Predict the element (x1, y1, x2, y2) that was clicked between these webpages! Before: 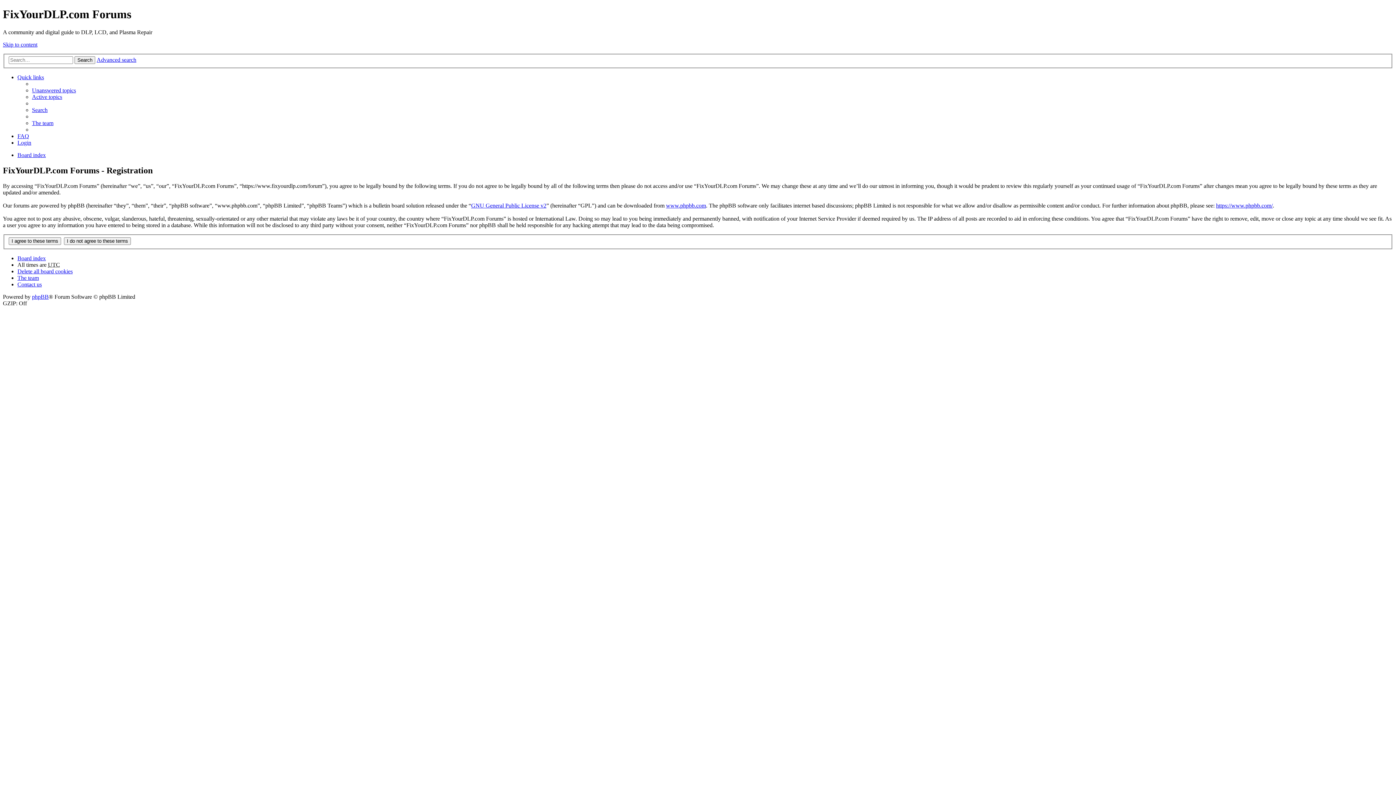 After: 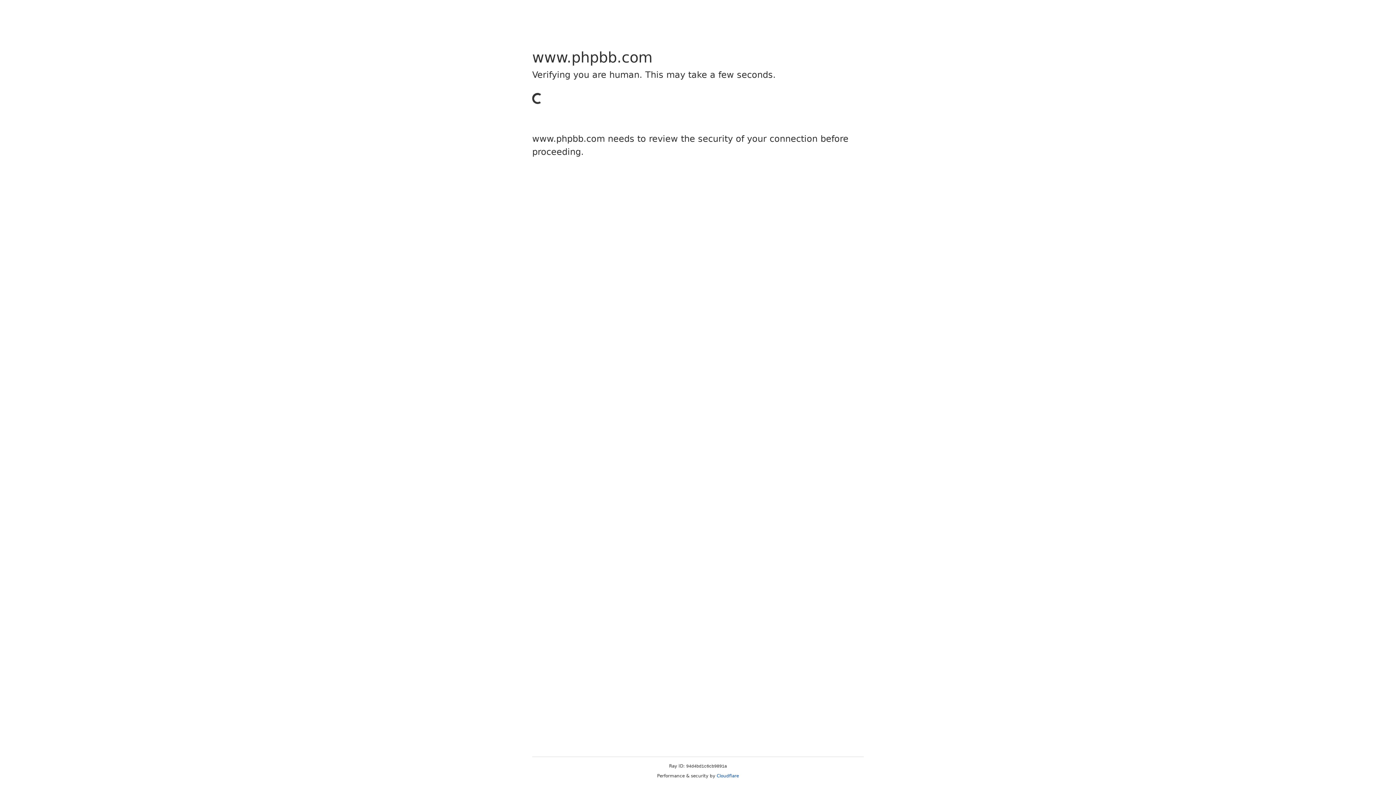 Action: bbox: (1216, 202, 1273, 208) label: https://www.phpbb.com/